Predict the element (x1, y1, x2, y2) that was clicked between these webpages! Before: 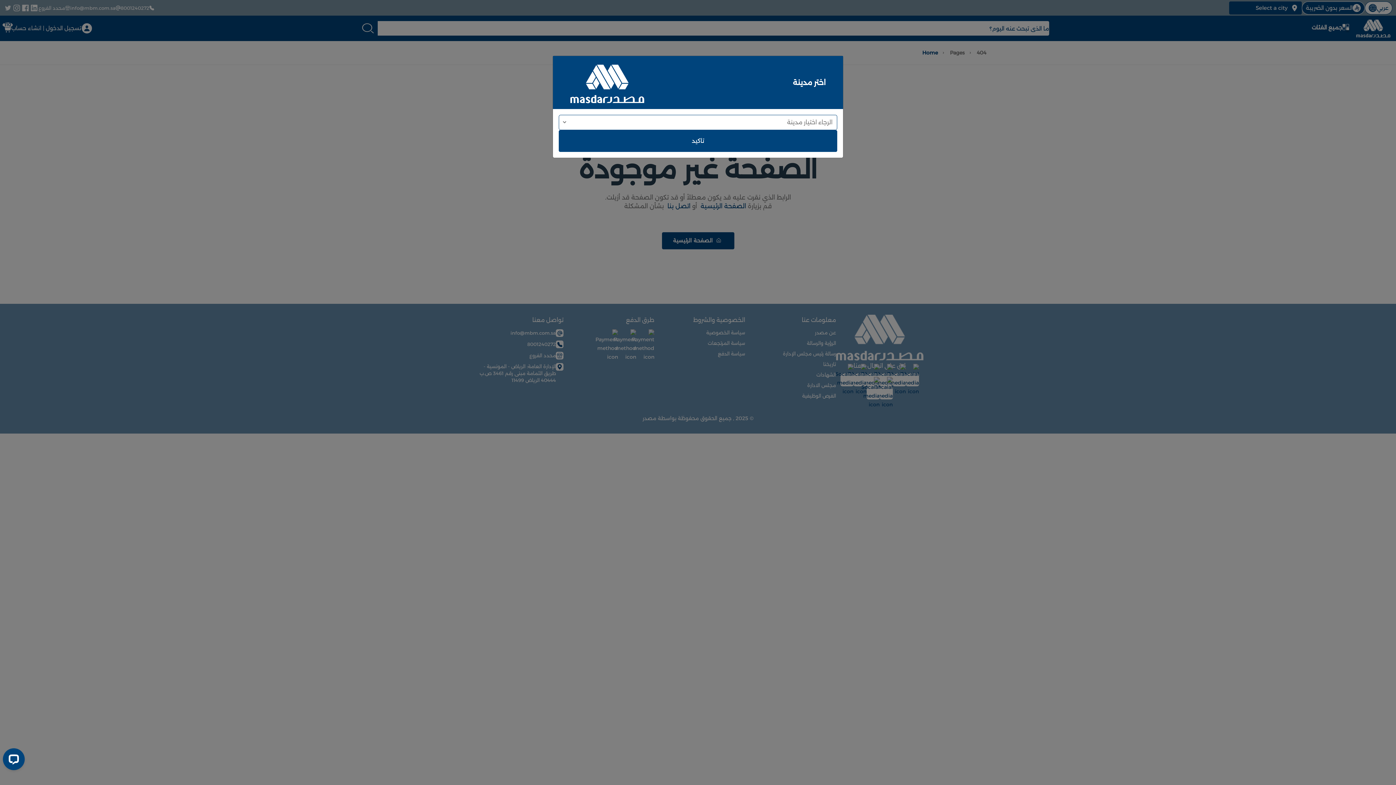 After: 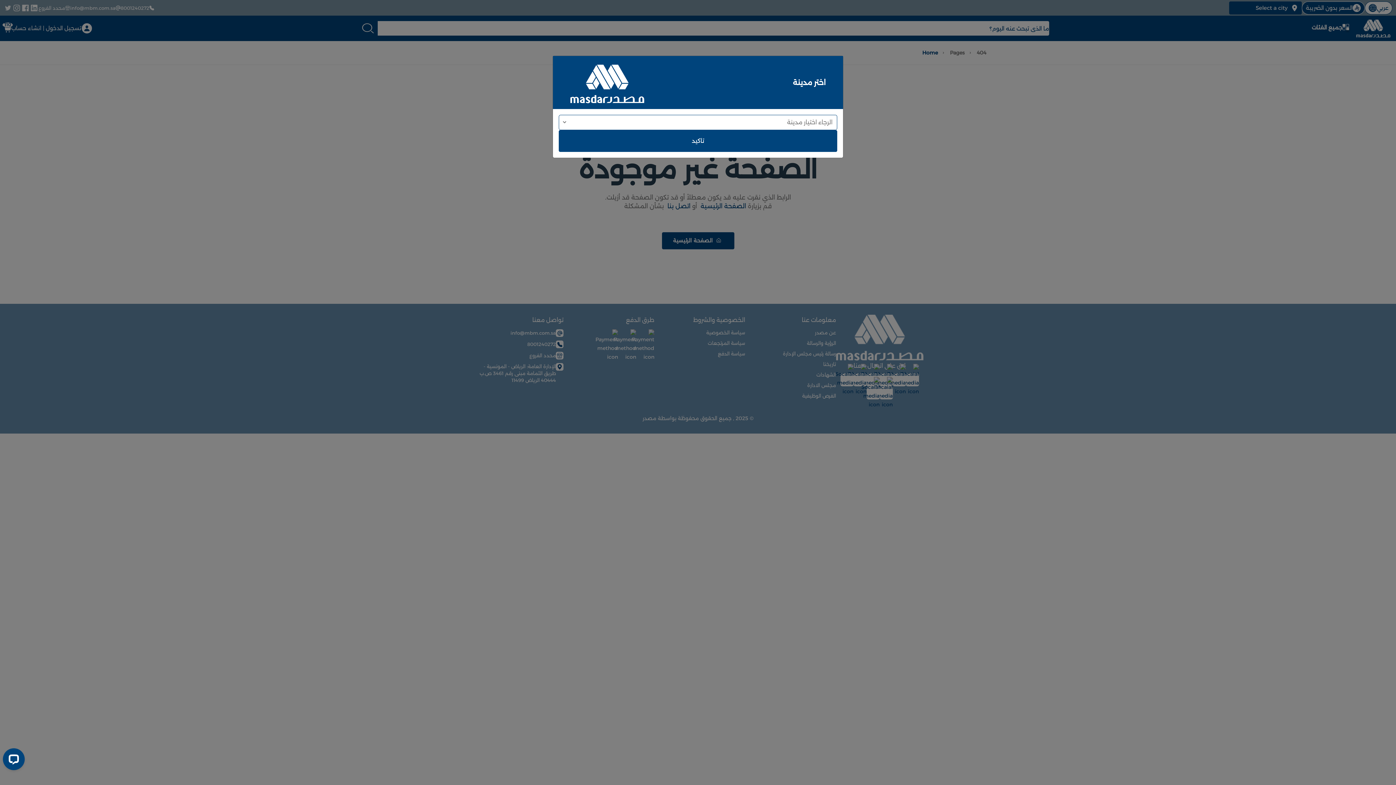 Action: label: تاكيد bbox: (558, 130, 837, 151)